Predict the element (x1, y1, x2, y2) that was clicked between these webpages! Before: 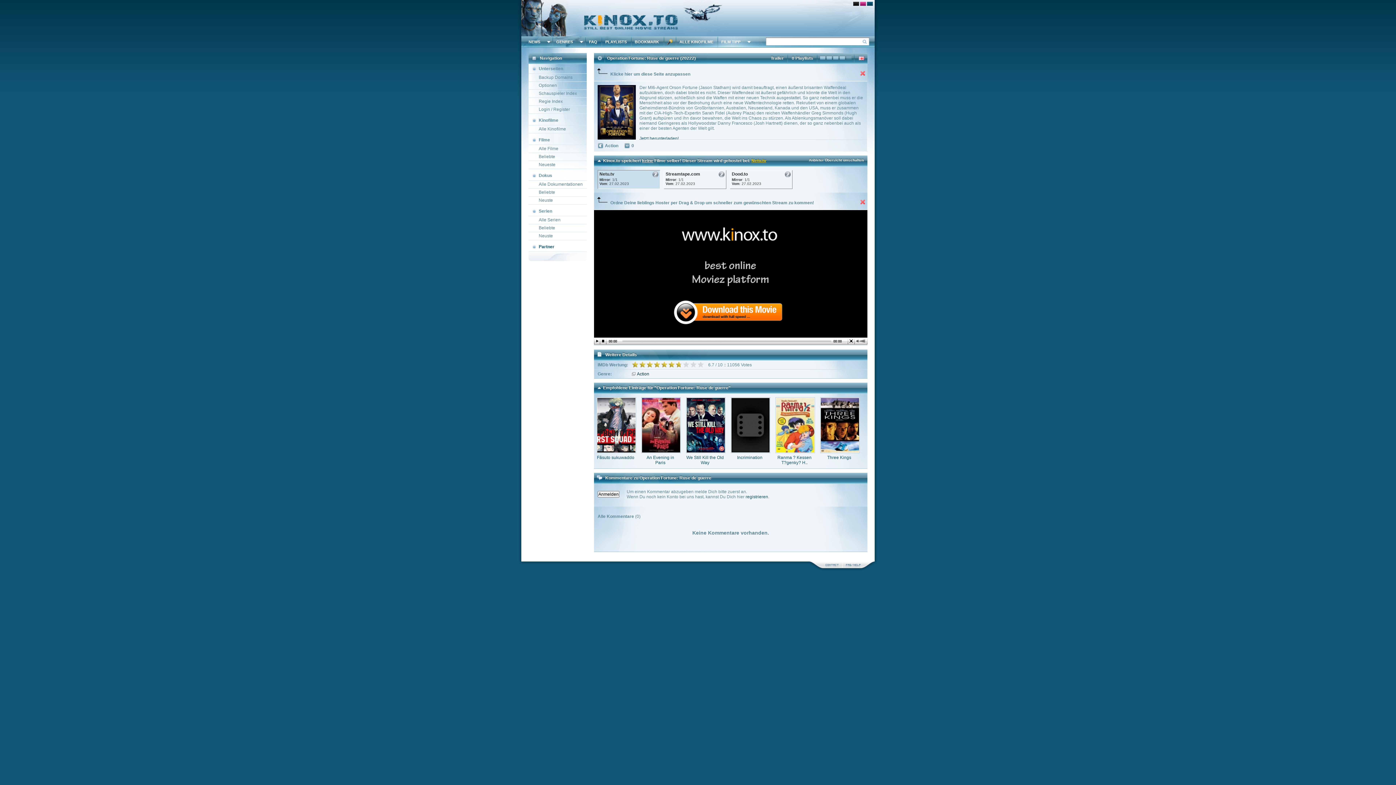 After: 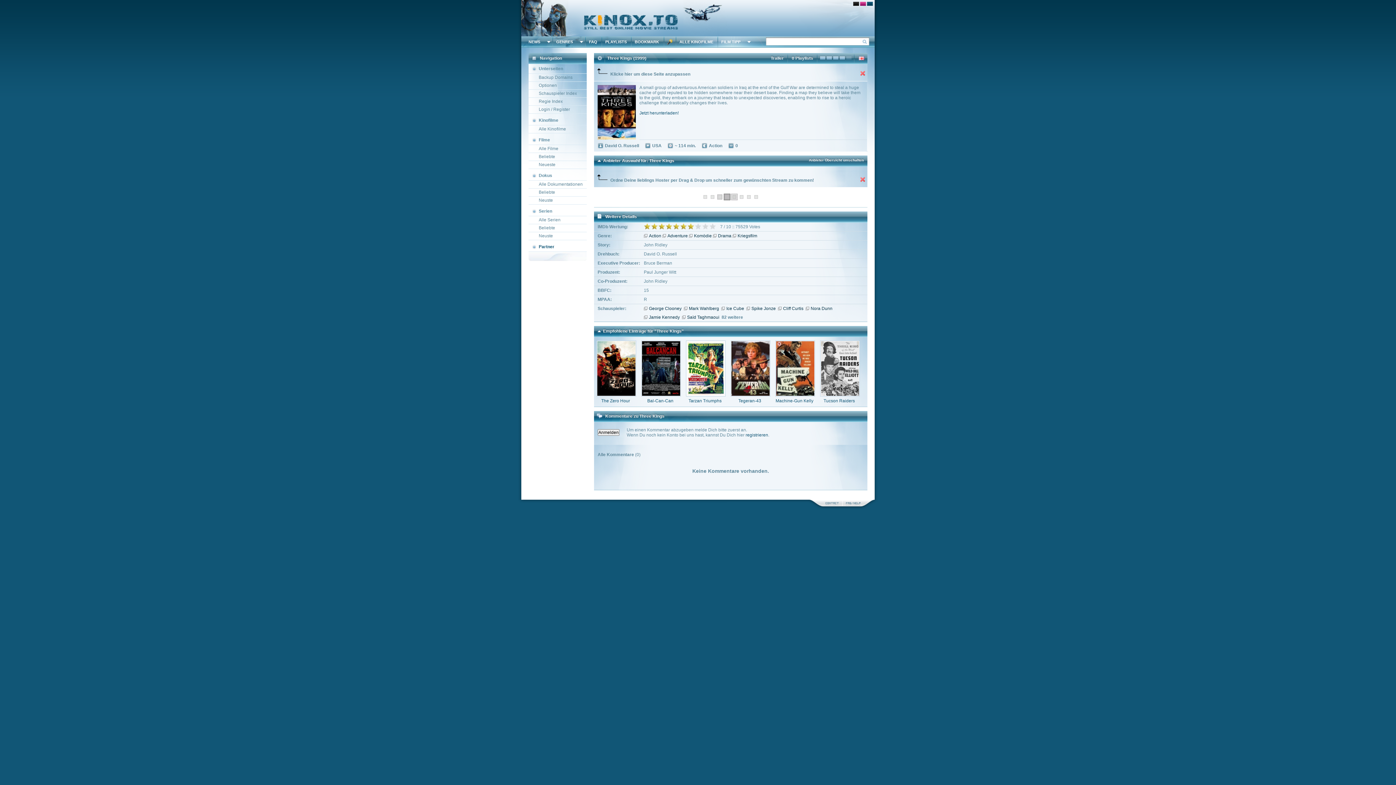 Action: bbox: (821, 398, 859, 452)